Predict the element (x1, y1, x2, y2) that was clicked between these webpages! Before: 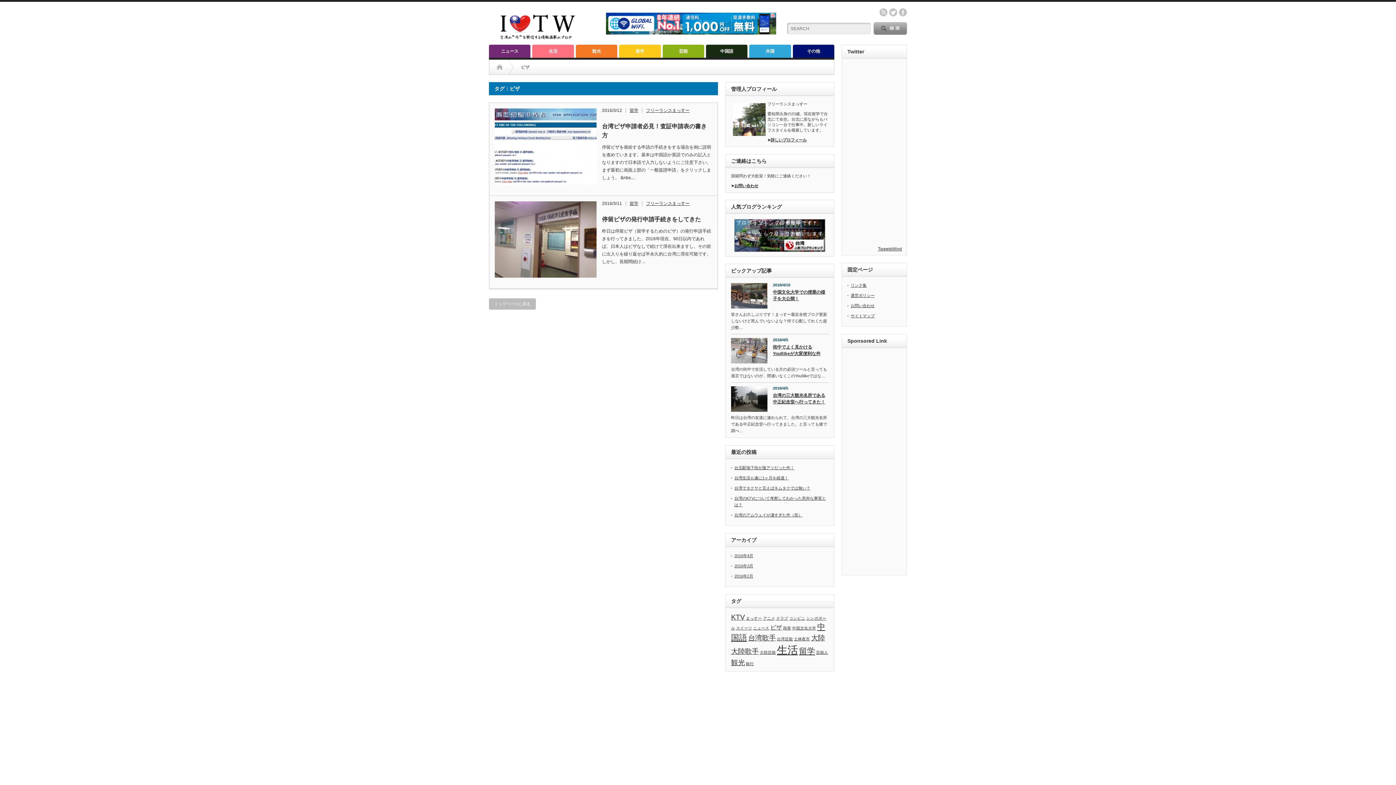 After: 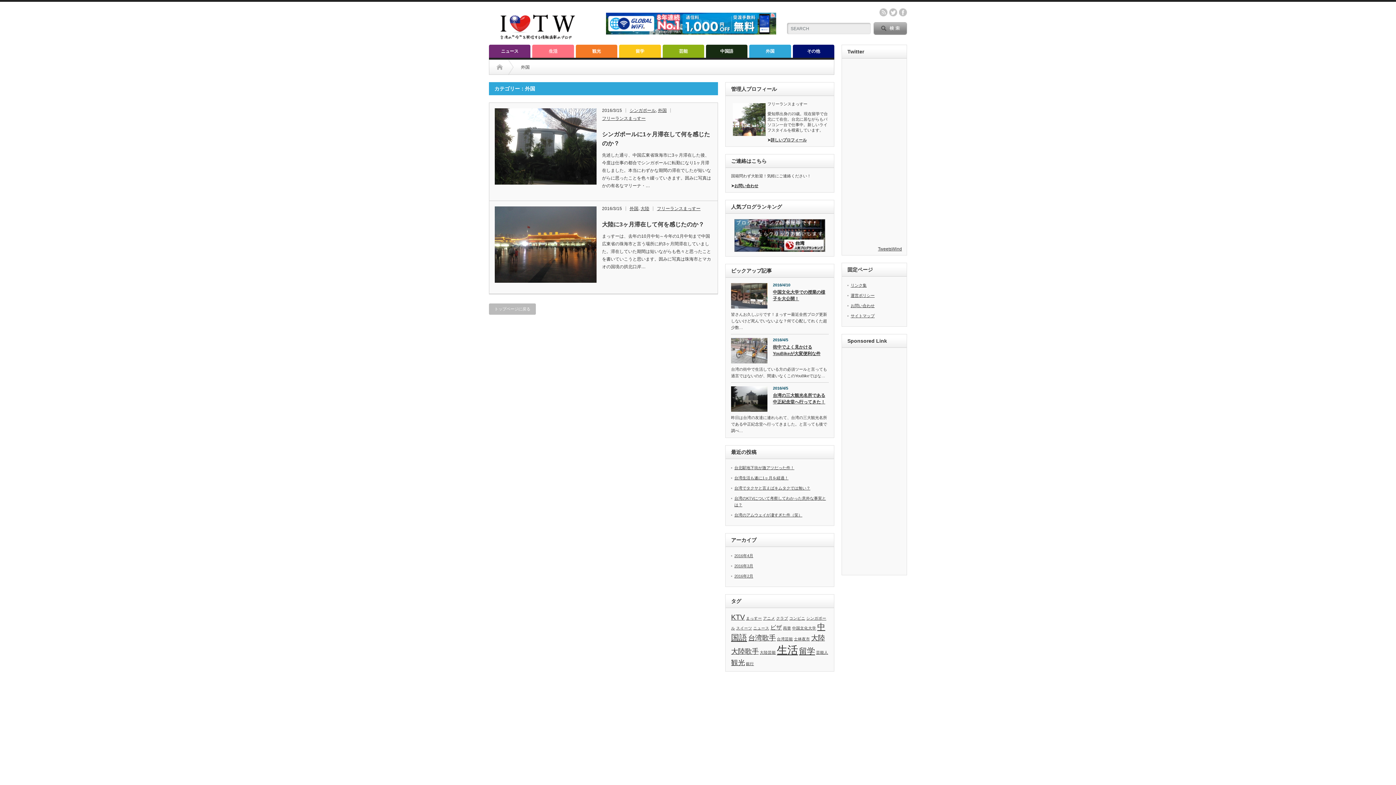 Action: label: 外国 bbox: (749, 44, 791, 57)